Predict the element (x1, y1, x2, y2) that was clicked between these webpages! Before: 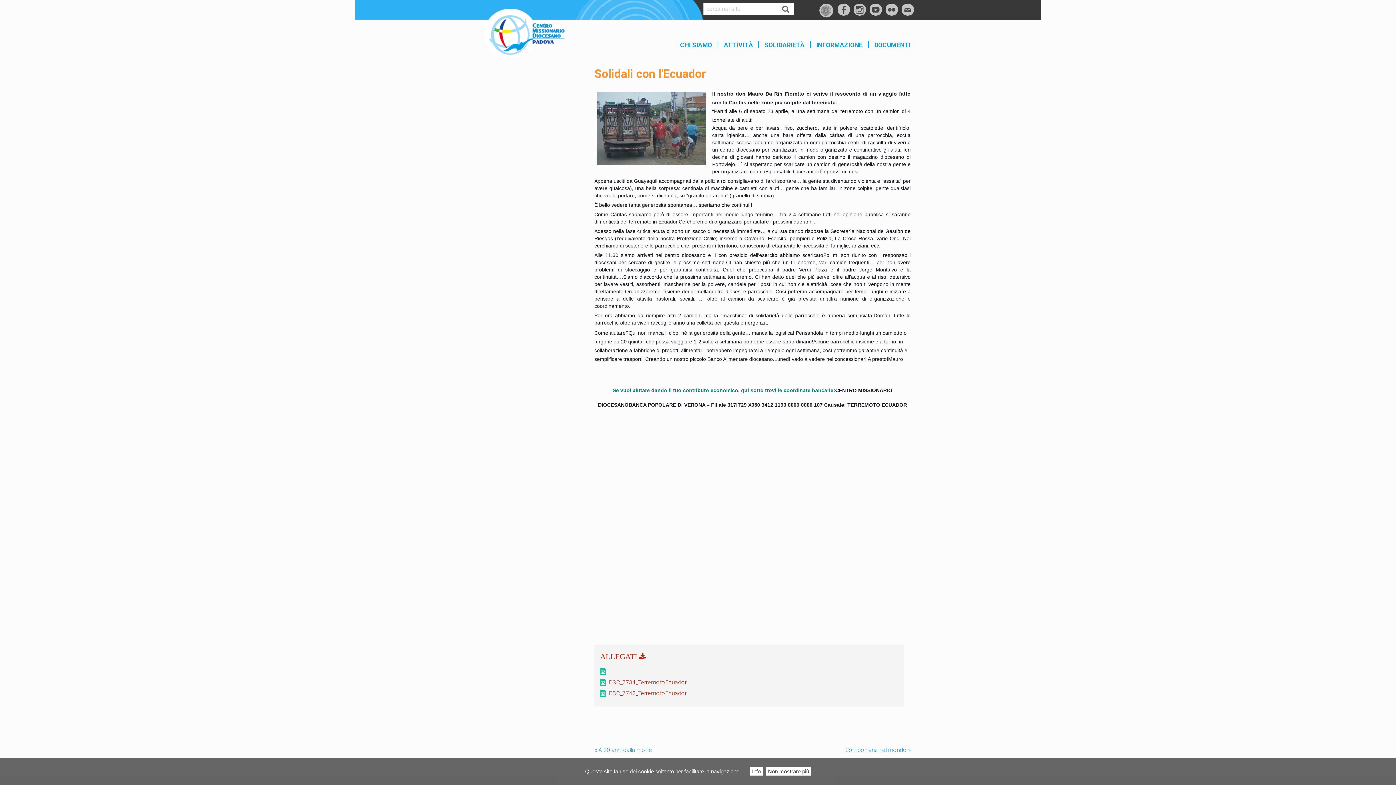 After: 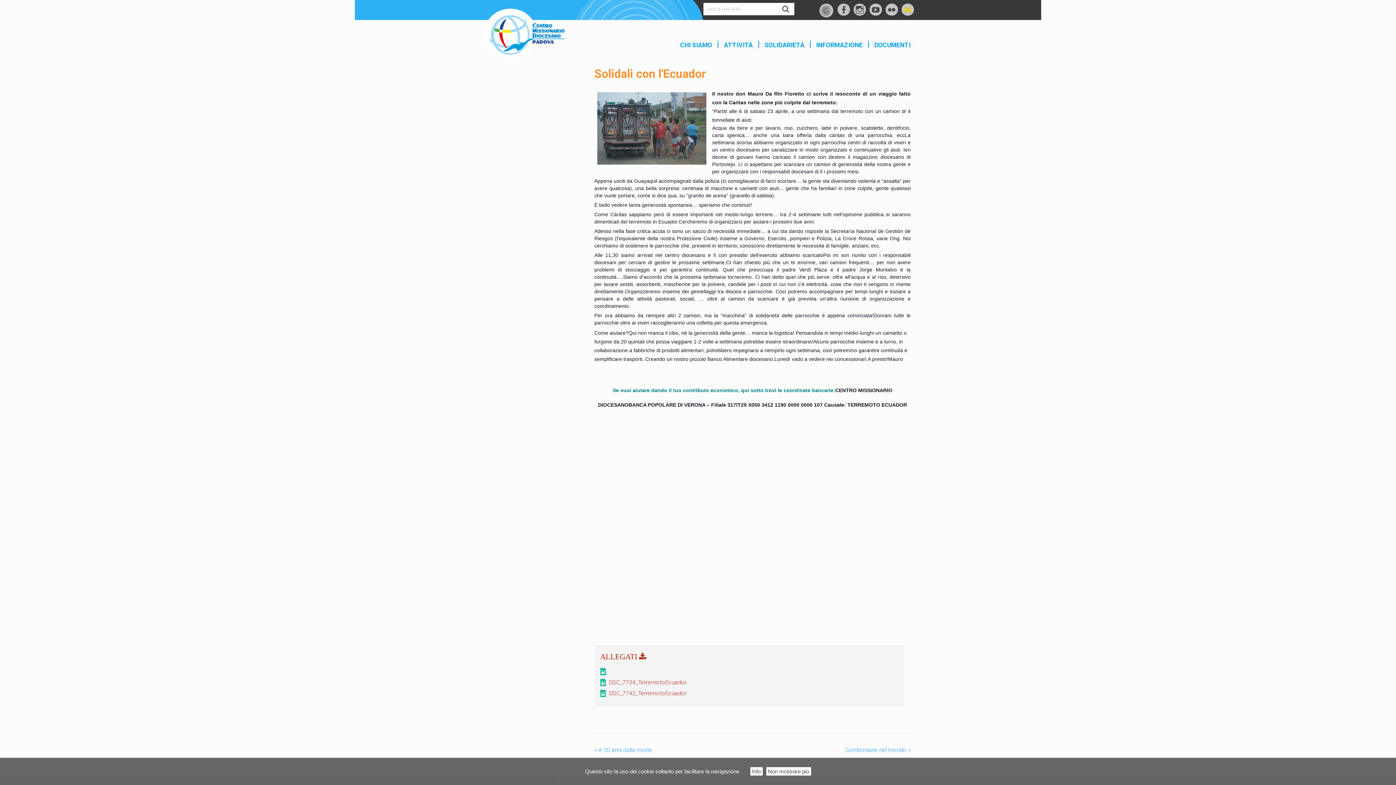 Action: bbox: (901, 3, 916, 12) label: Mail